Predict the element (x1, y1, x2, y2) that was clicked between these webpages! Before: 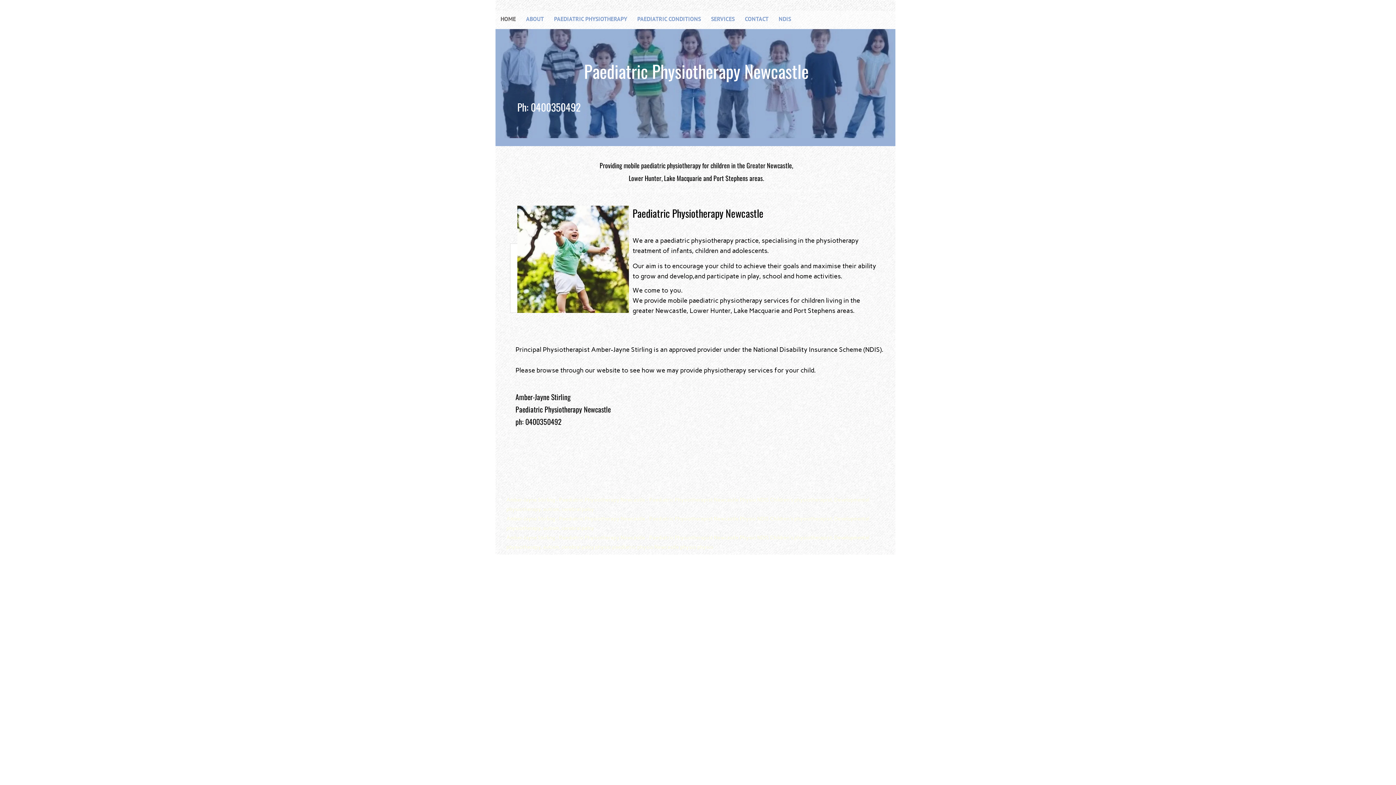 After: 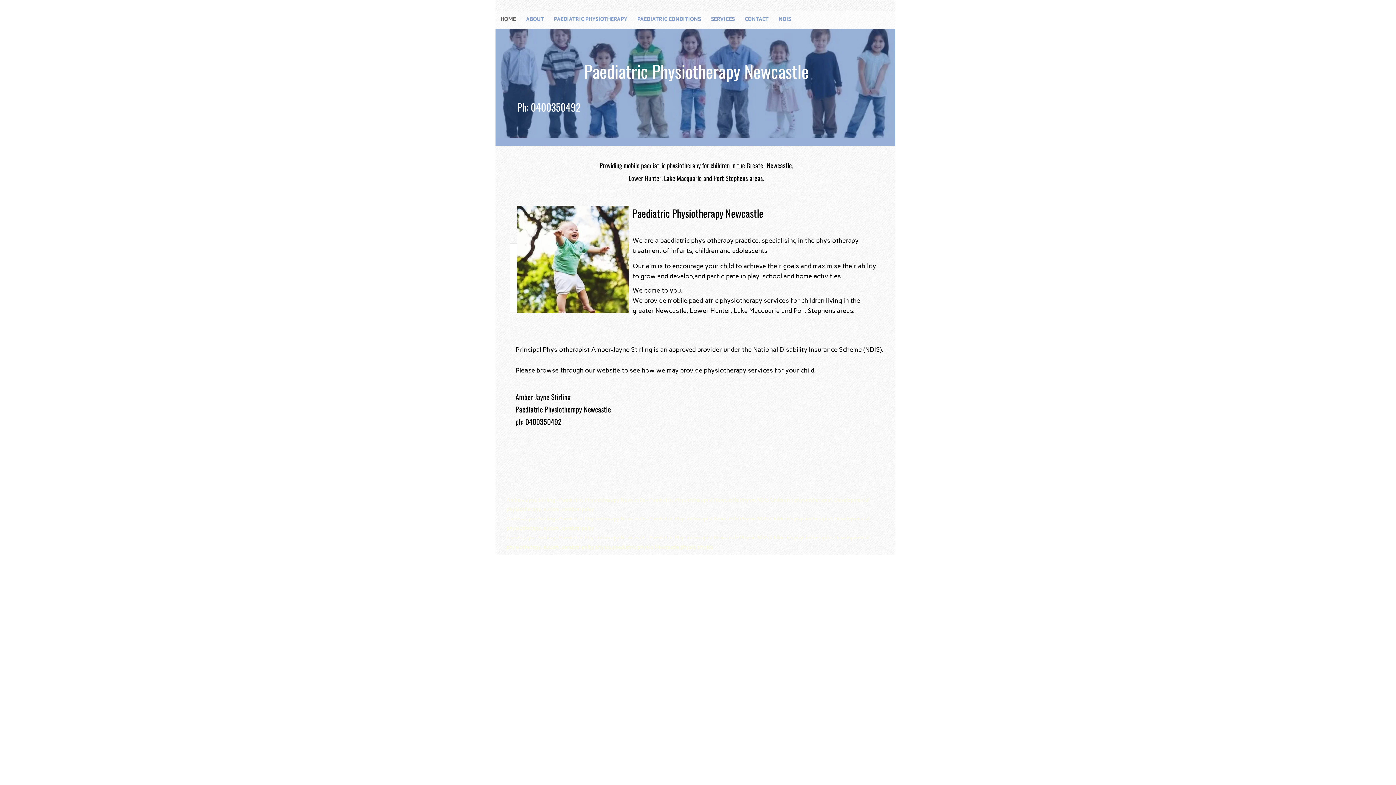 Action: label: HOME bbox: (495, 14, 521, 22)